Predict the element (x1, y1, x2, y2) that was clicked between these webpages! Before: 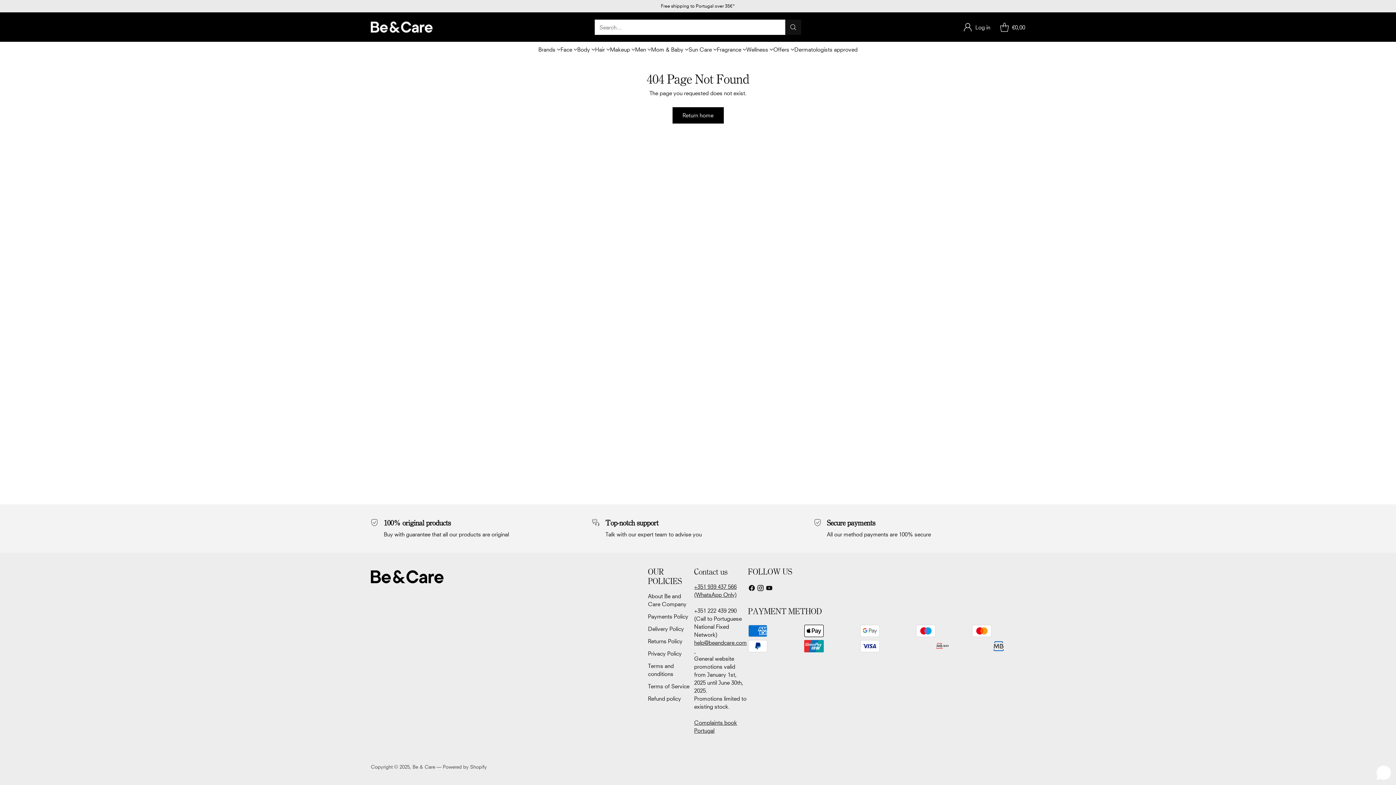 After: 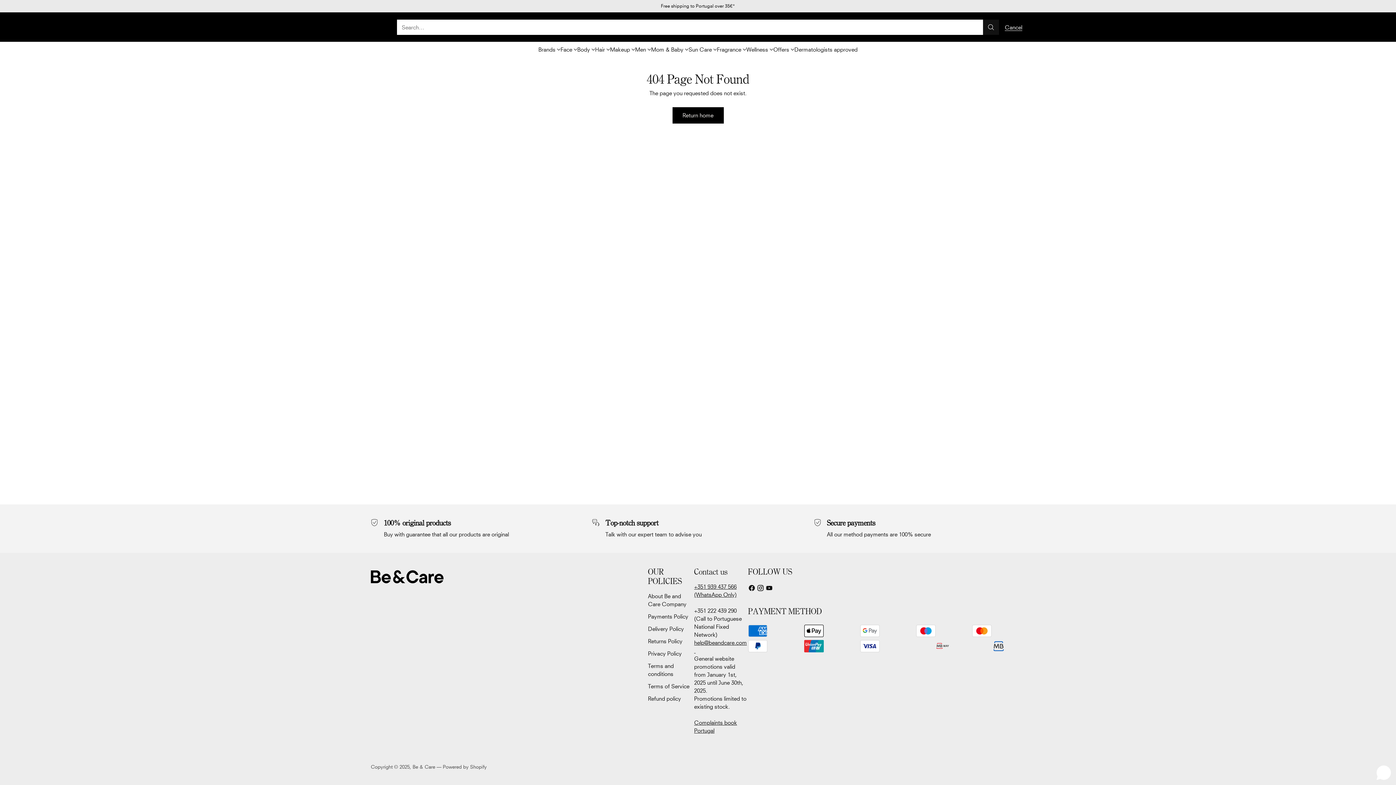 Action: label: Open search modal bbox: (595, 19, 801, 34)